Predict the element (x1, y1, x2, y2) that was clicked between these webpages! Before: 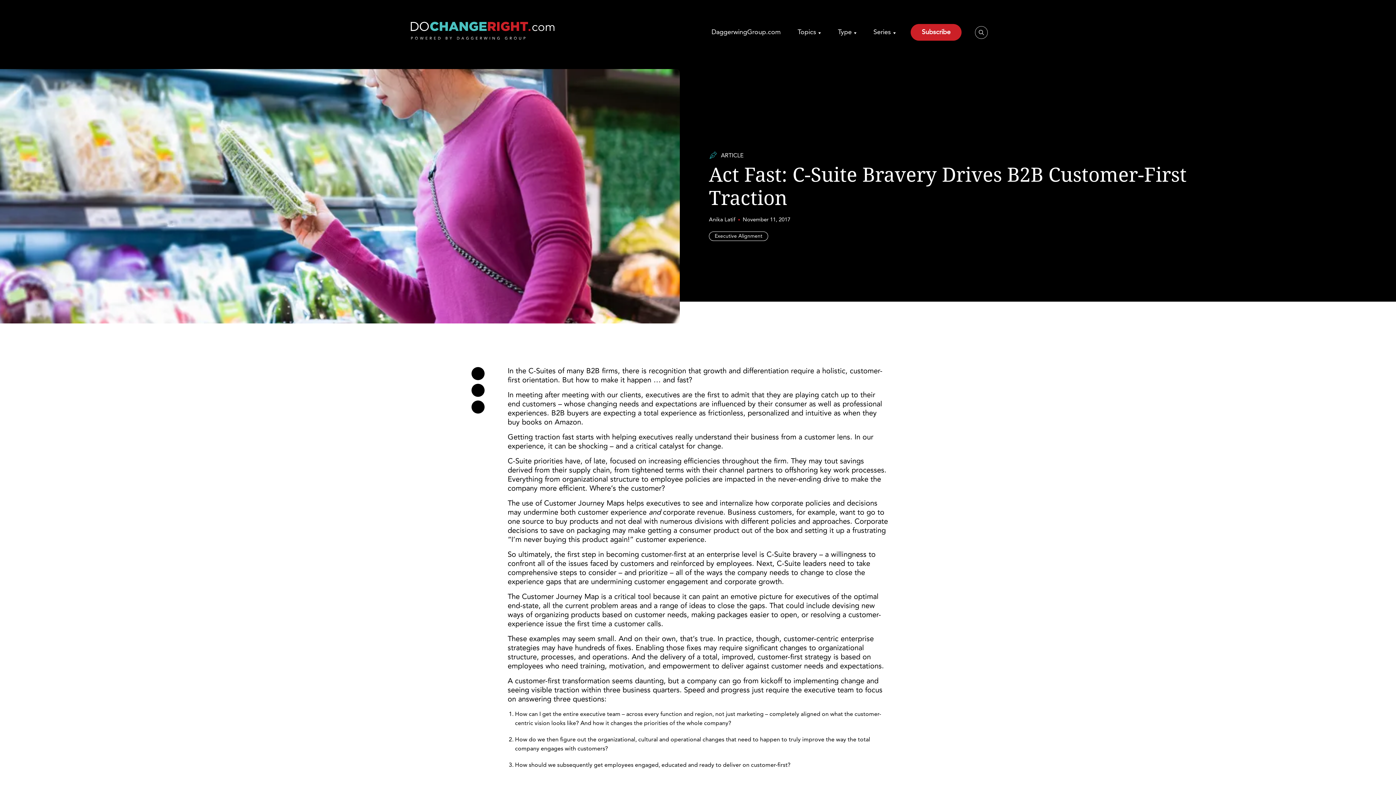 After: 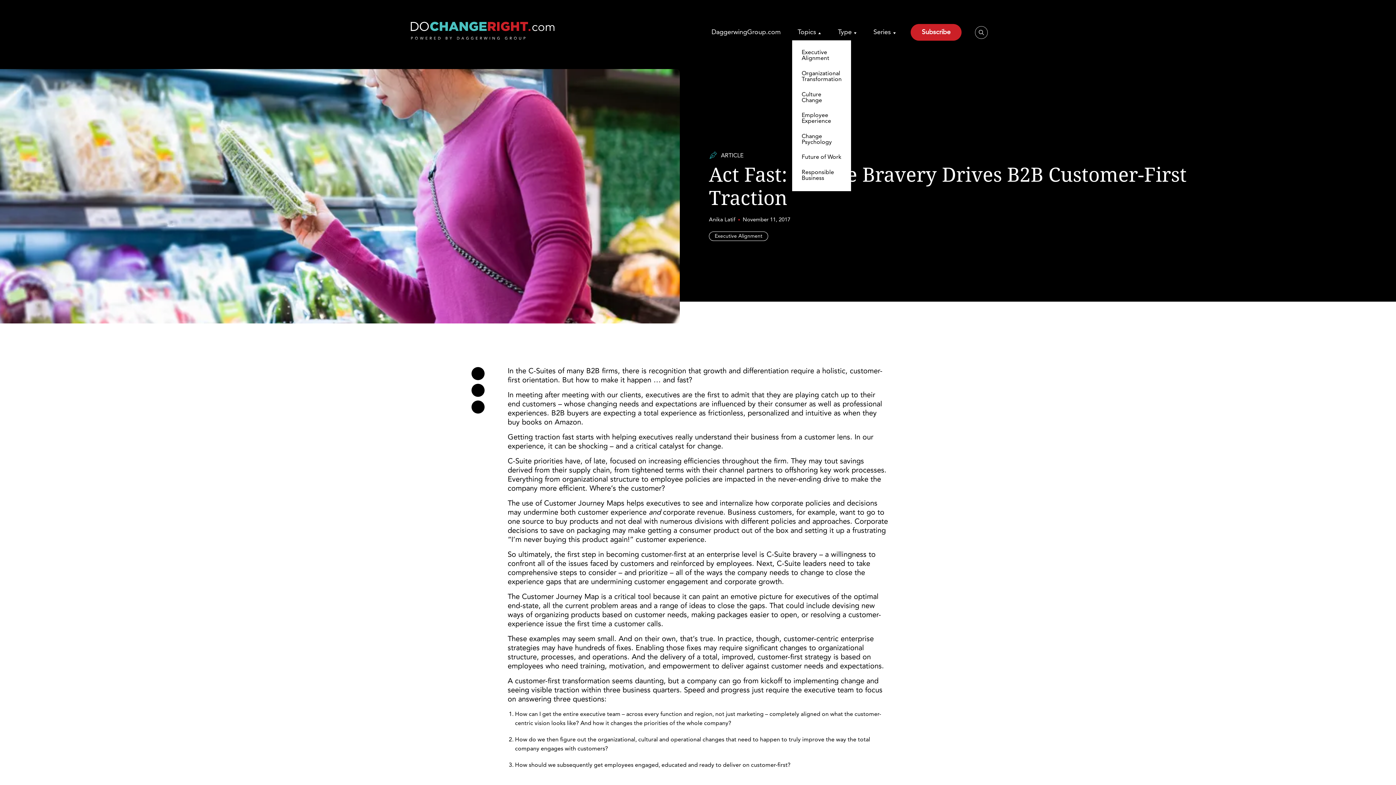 Action: label: Topics bbox: (789, 23, 829, 40)